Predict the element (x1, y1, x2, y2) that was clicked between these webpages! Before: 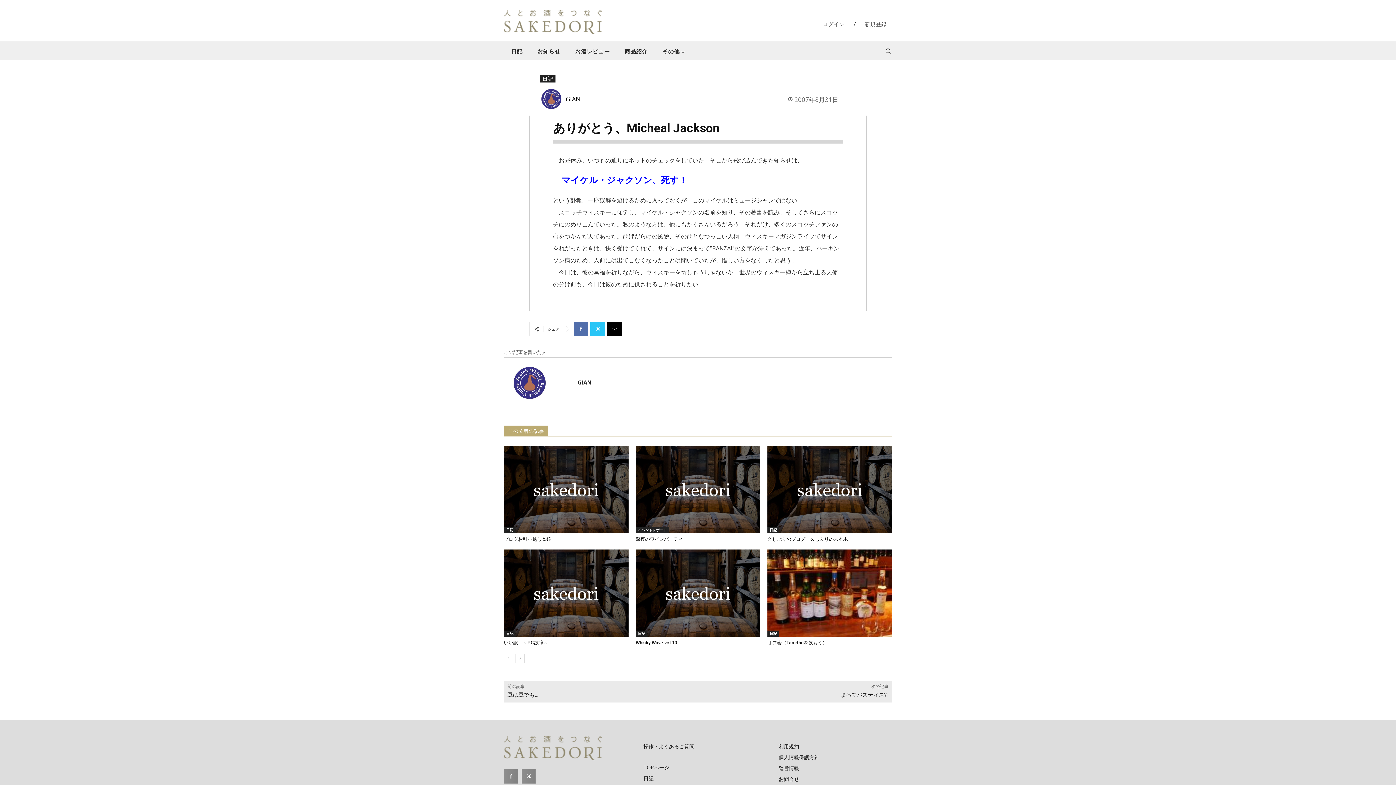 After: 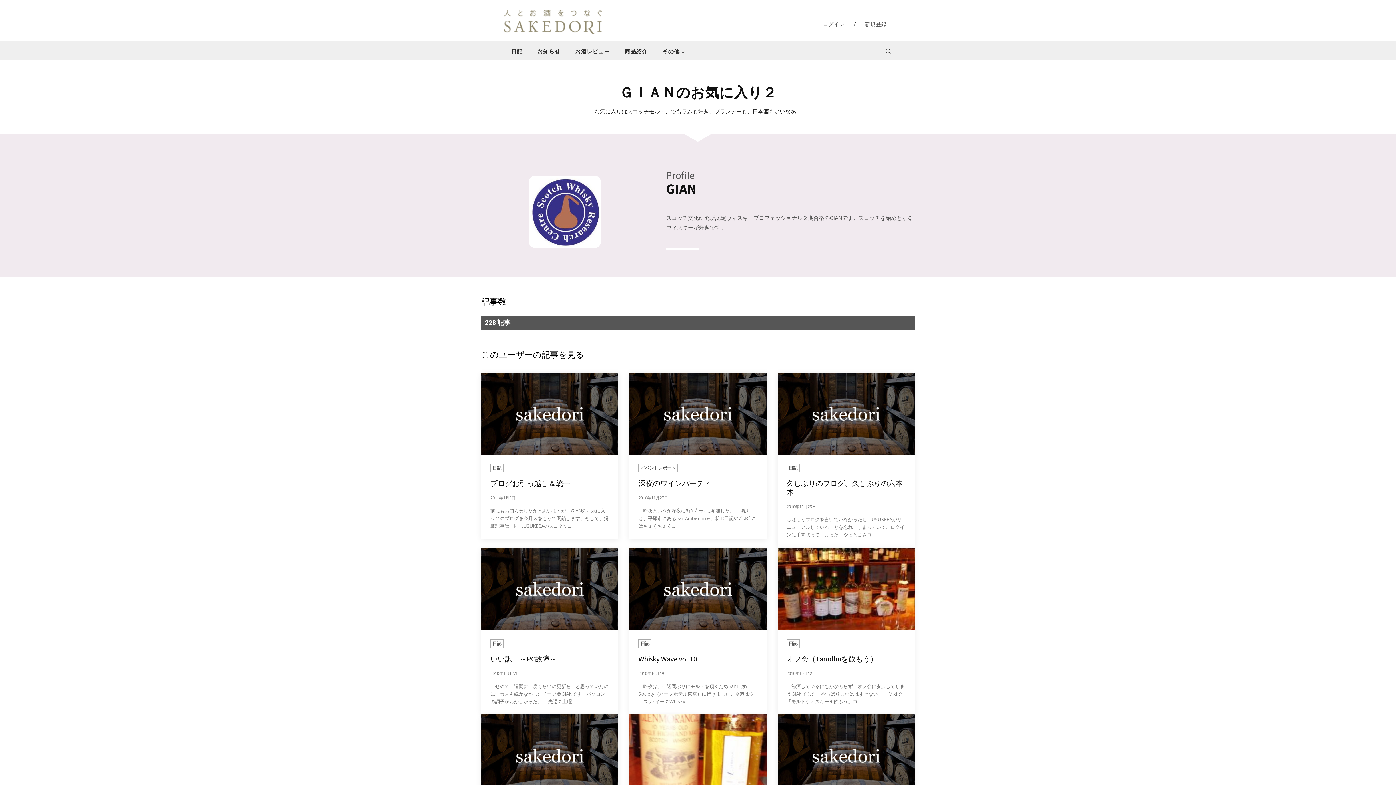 Action: label: GIAN bbox: (565, 93, 580, 104)